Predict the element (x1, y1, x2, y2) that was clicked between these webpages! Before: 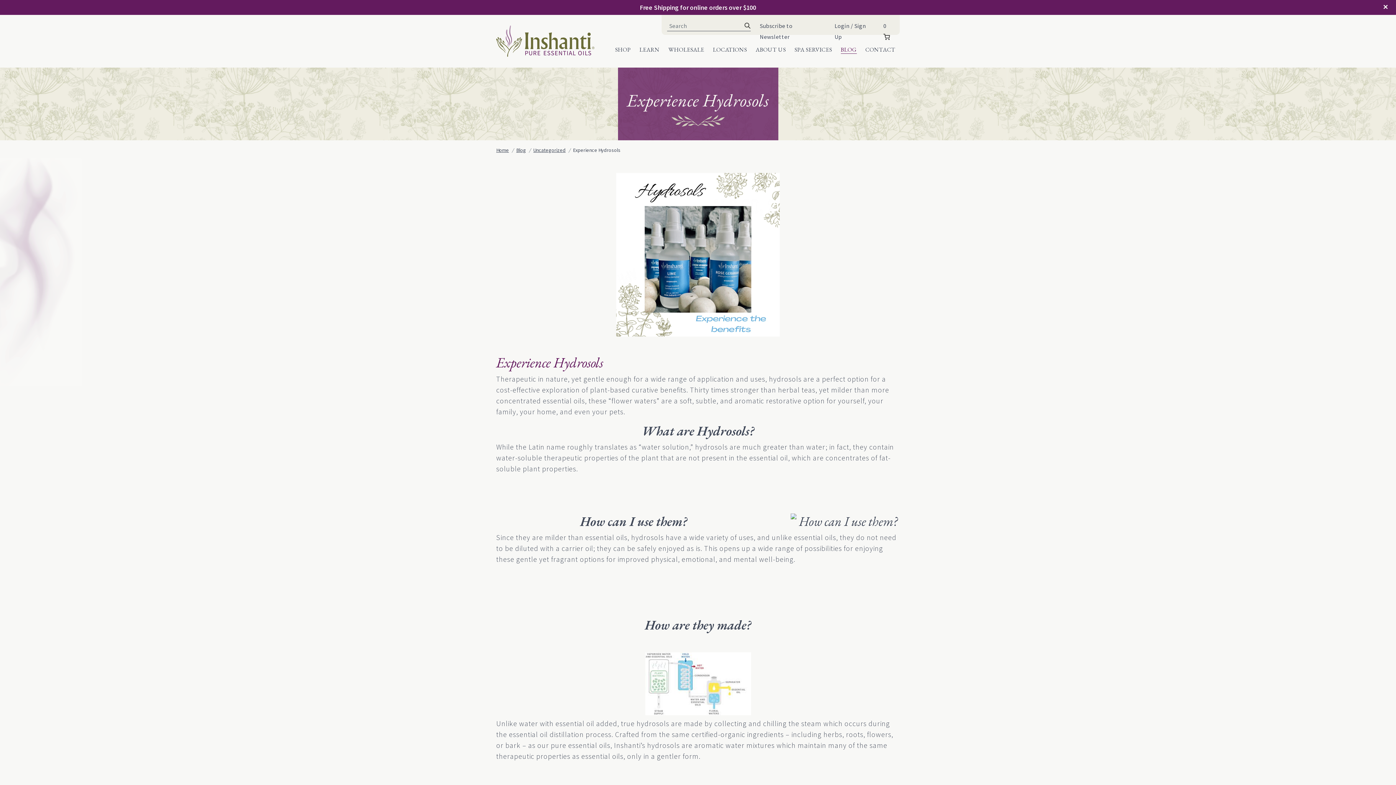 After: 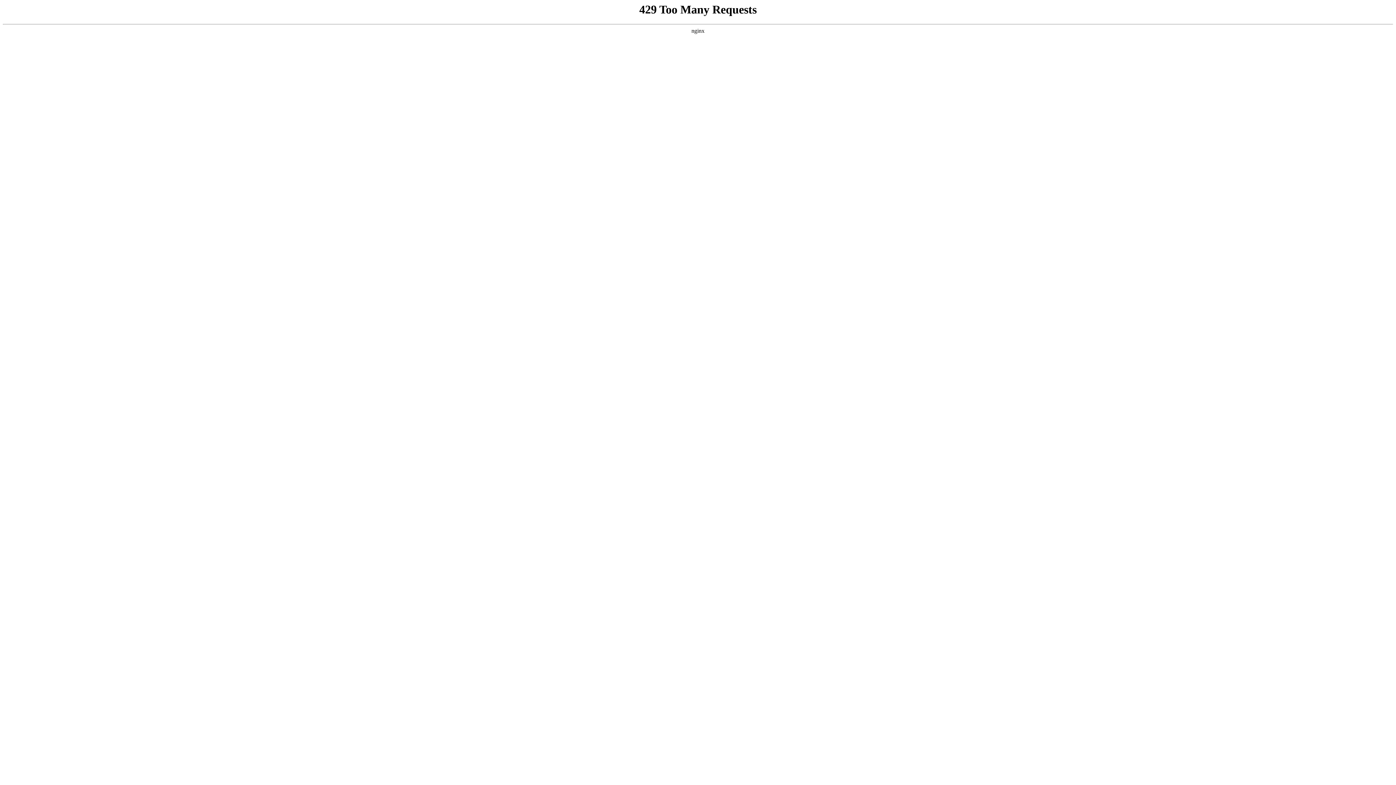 Action: label: Login / Sign Up bbox: (834, 20, 874, 42)